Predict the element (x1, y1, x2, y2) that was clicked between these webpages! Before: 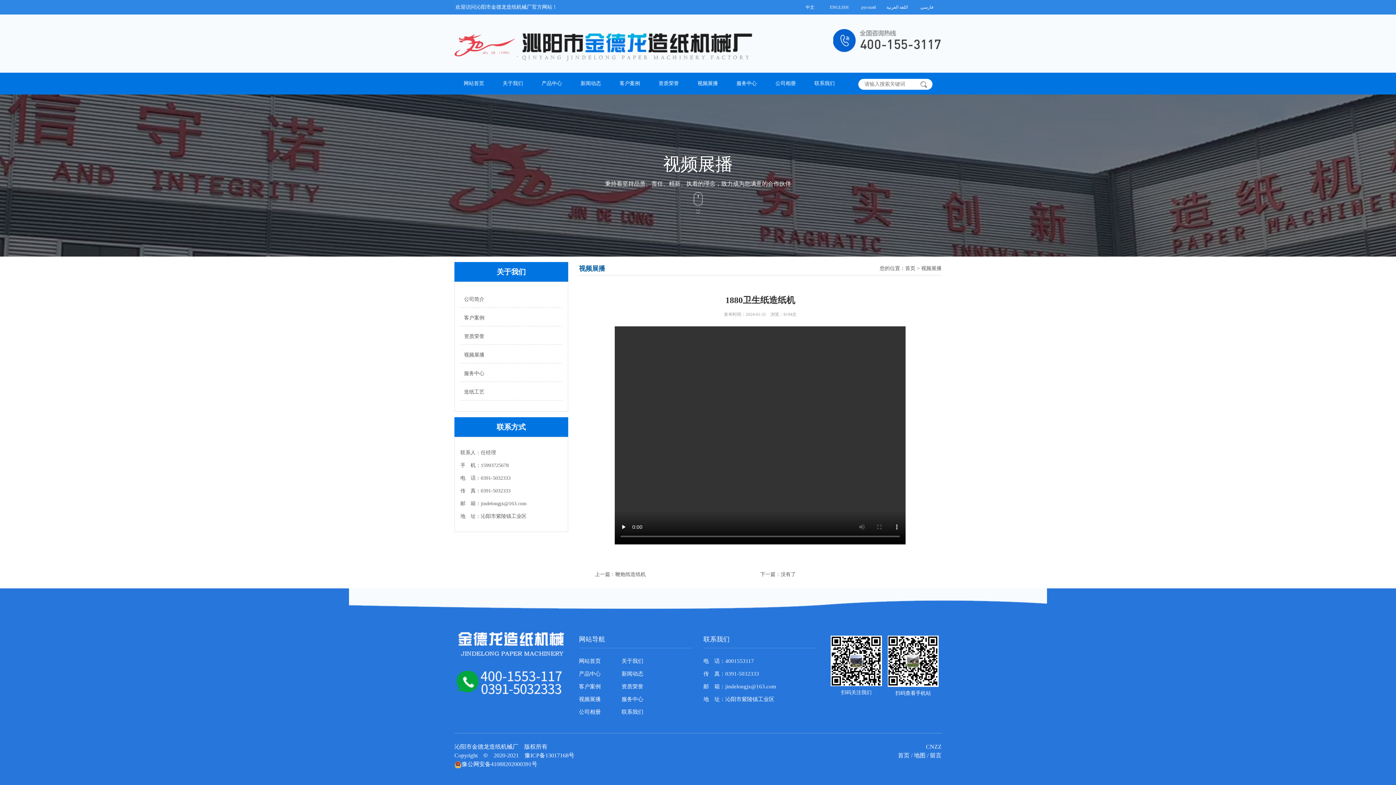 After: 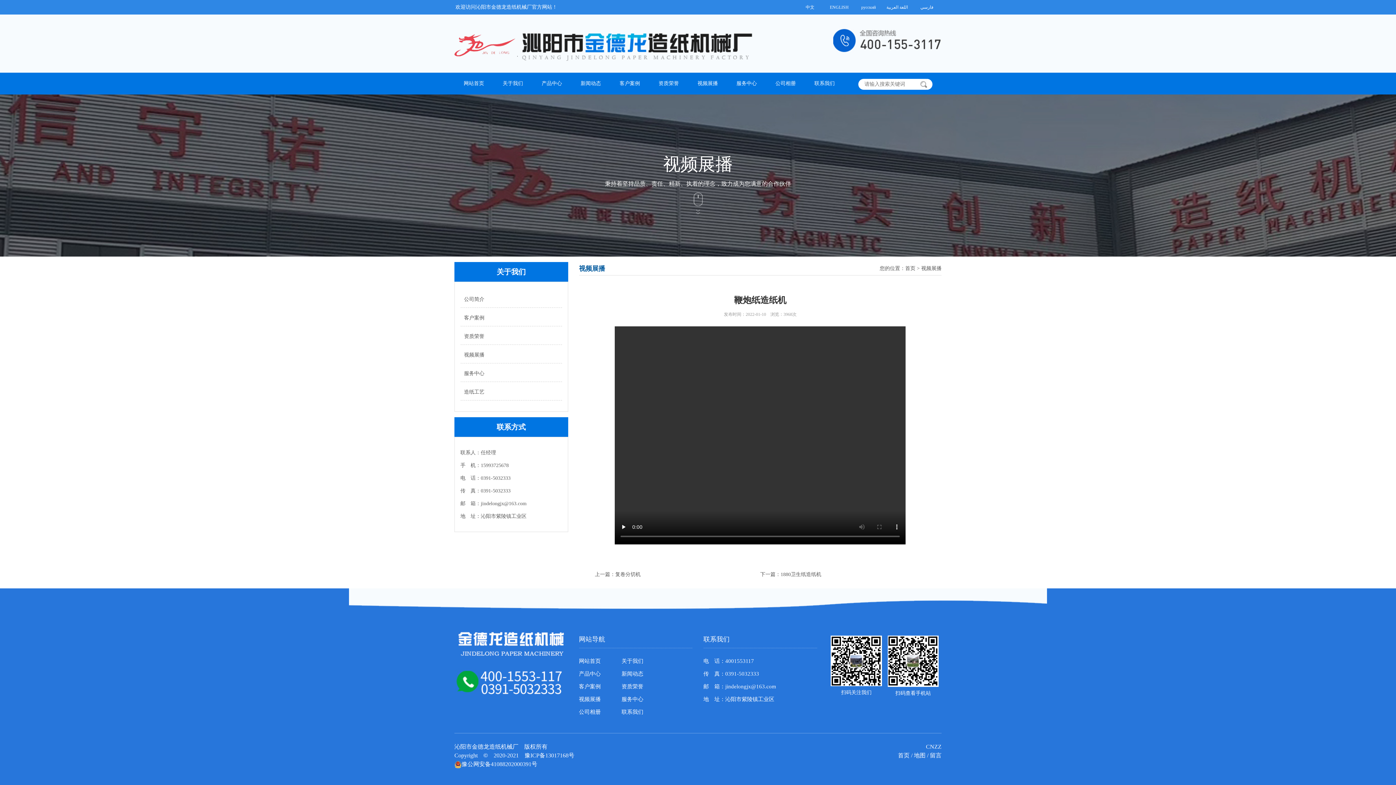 Action: label: 鞭炮纸造纸机 bbox: (615, 572, 645, 577)